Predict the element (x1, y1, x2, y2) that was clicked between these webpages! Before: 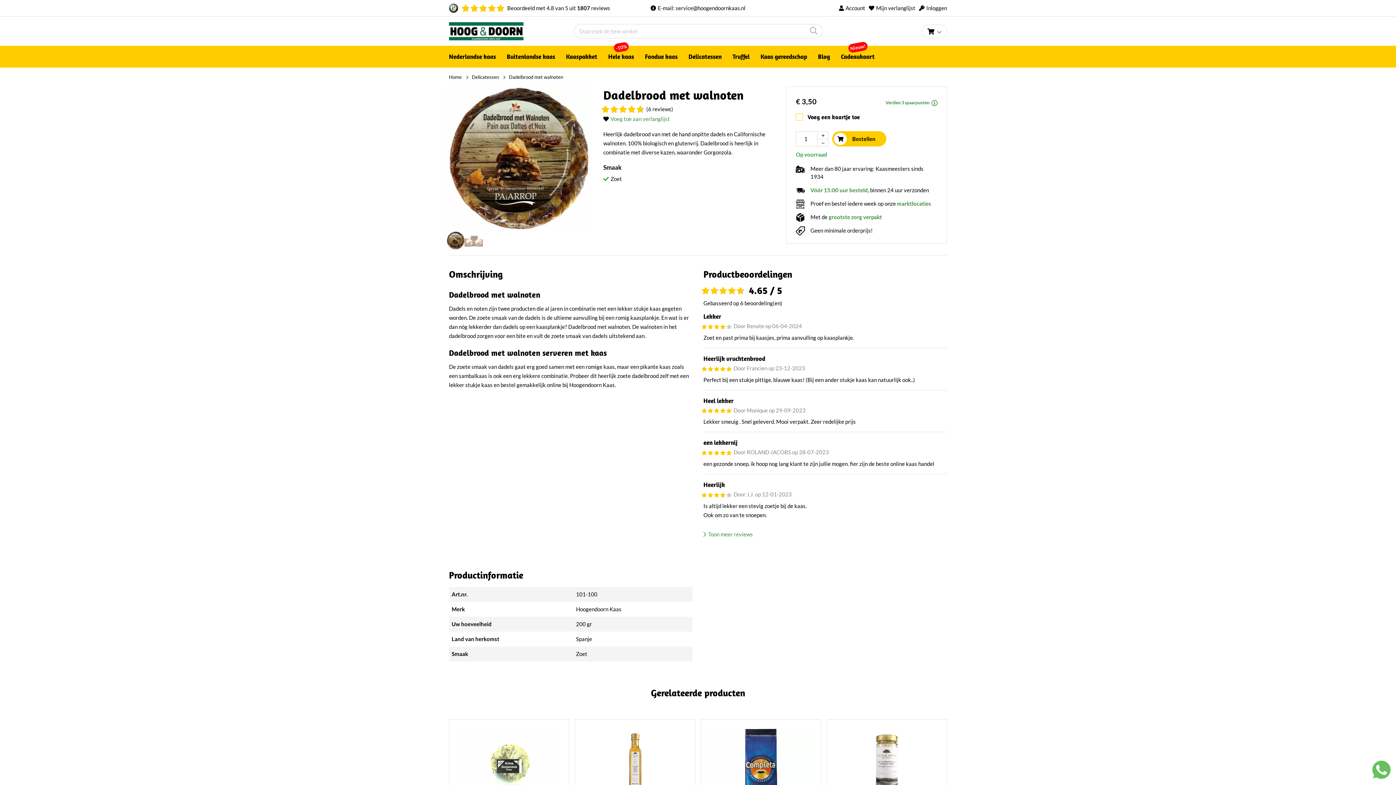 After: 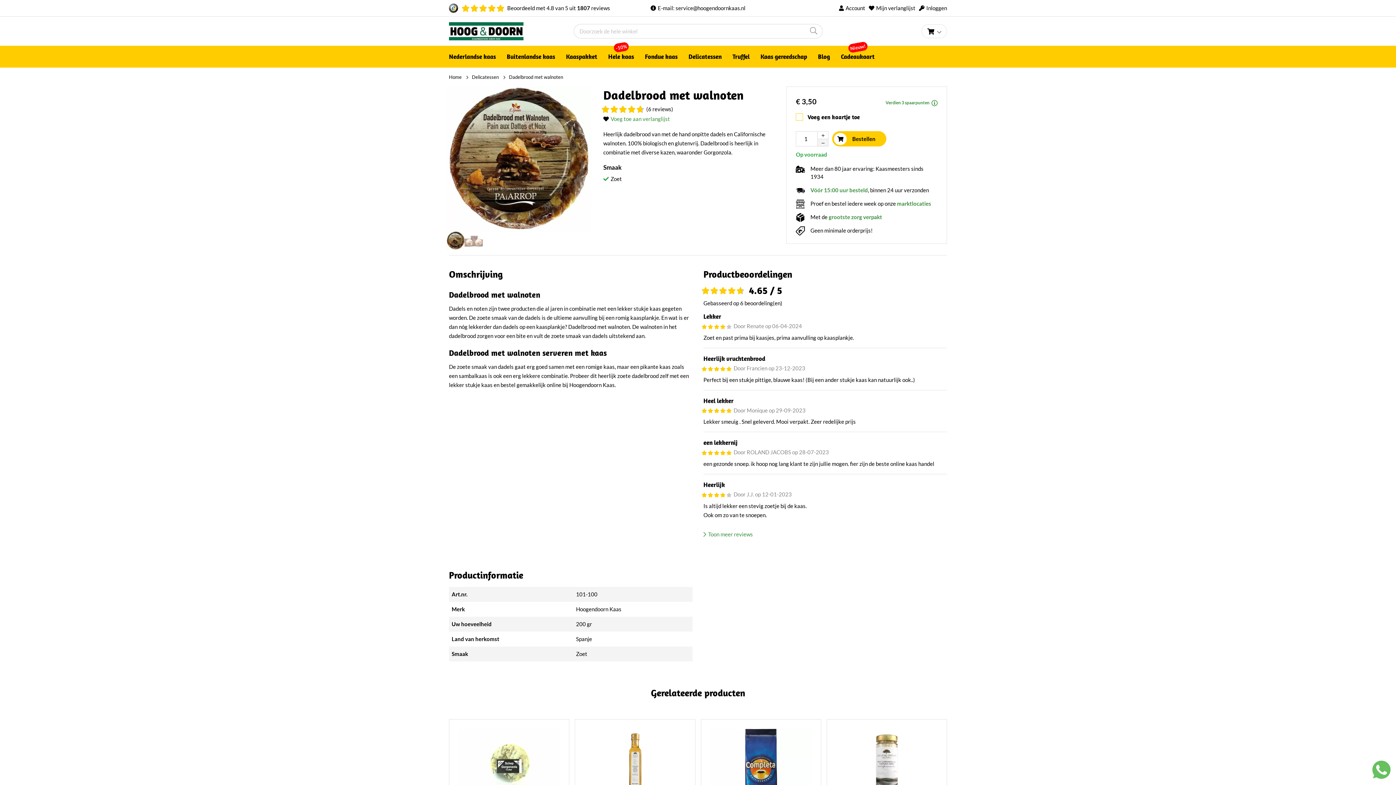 Action: bbox: (817, 138, 828, 146)